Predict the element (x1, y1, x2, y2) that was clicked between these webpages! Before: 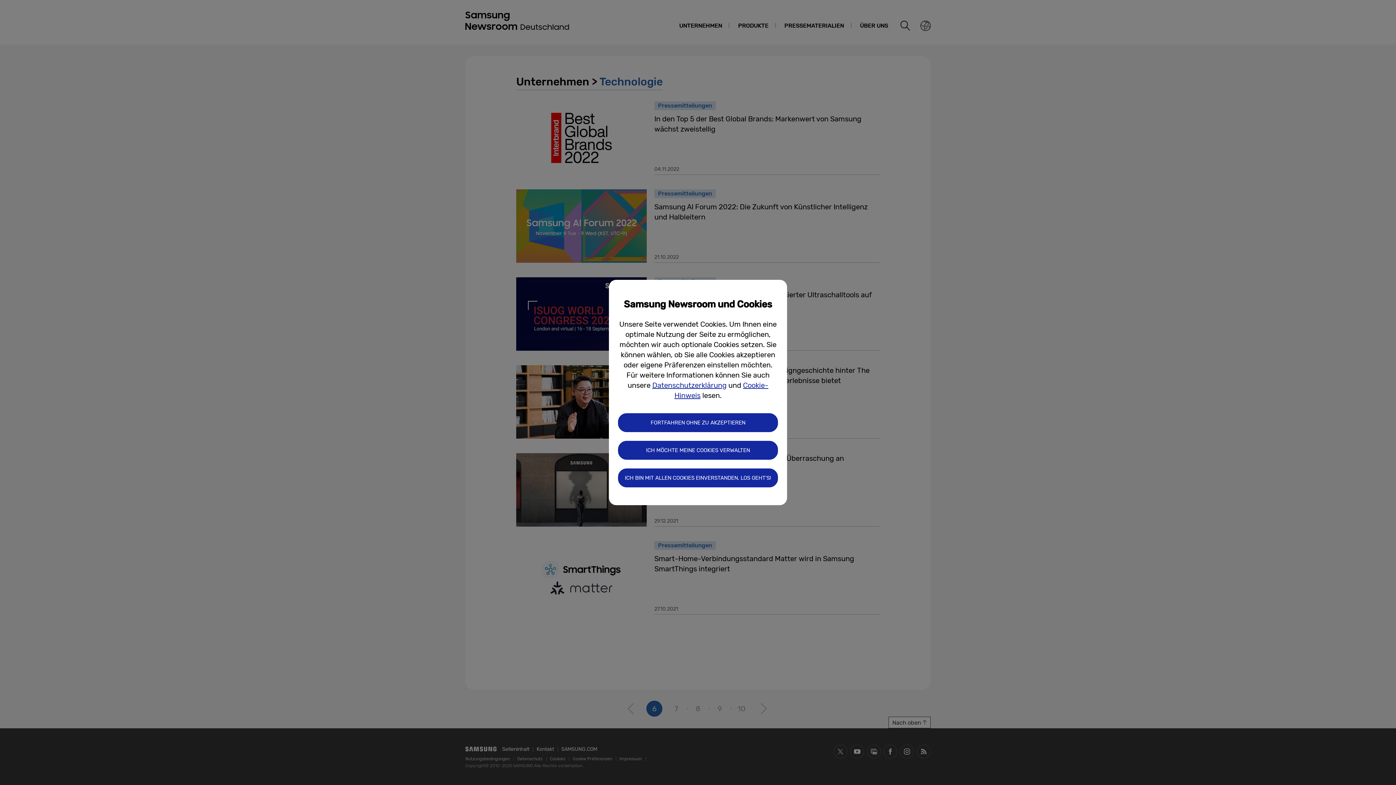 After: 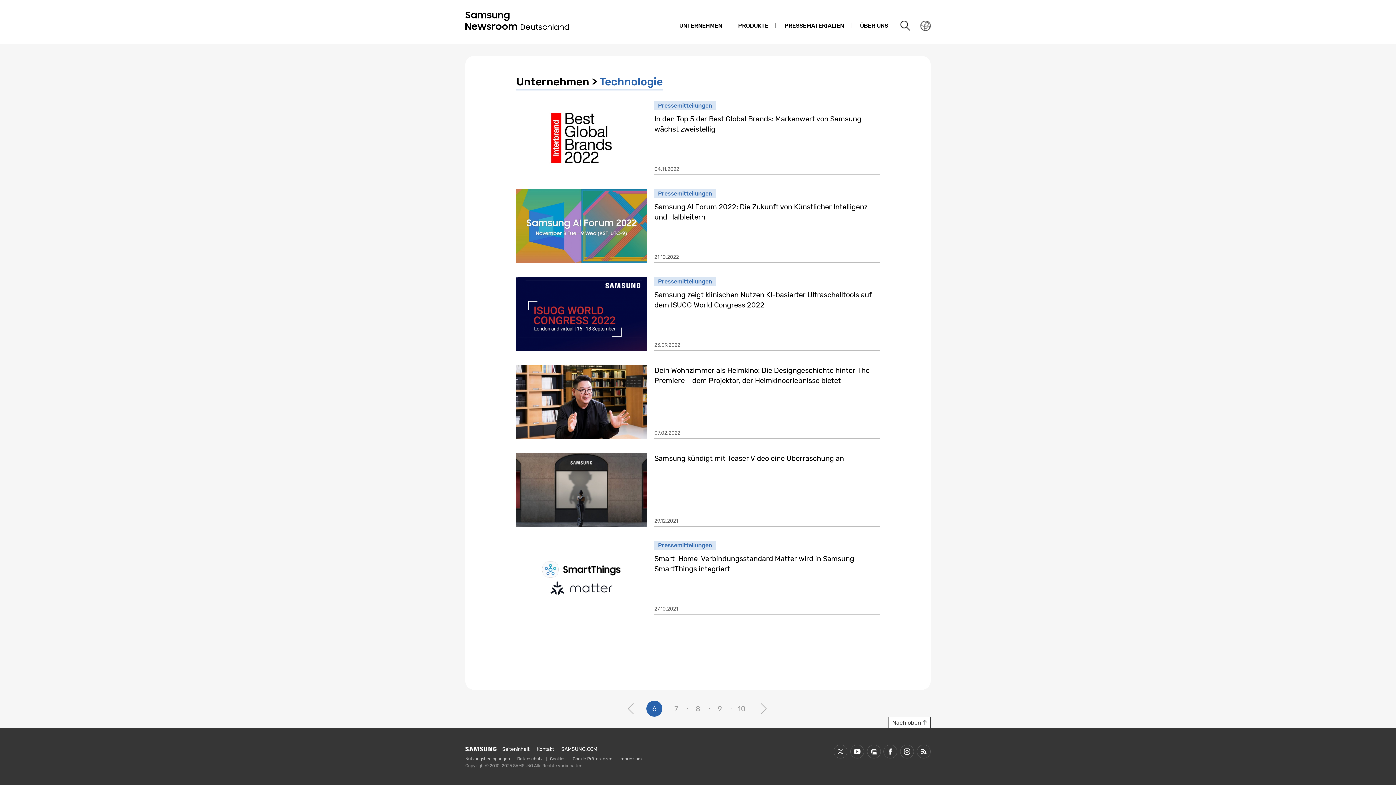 Action: label: ICH BIN MIT ALLEN COOKIES EINVERSTANDEN, LOS GEHT'S! bbox: (618, 468, 778, 487)